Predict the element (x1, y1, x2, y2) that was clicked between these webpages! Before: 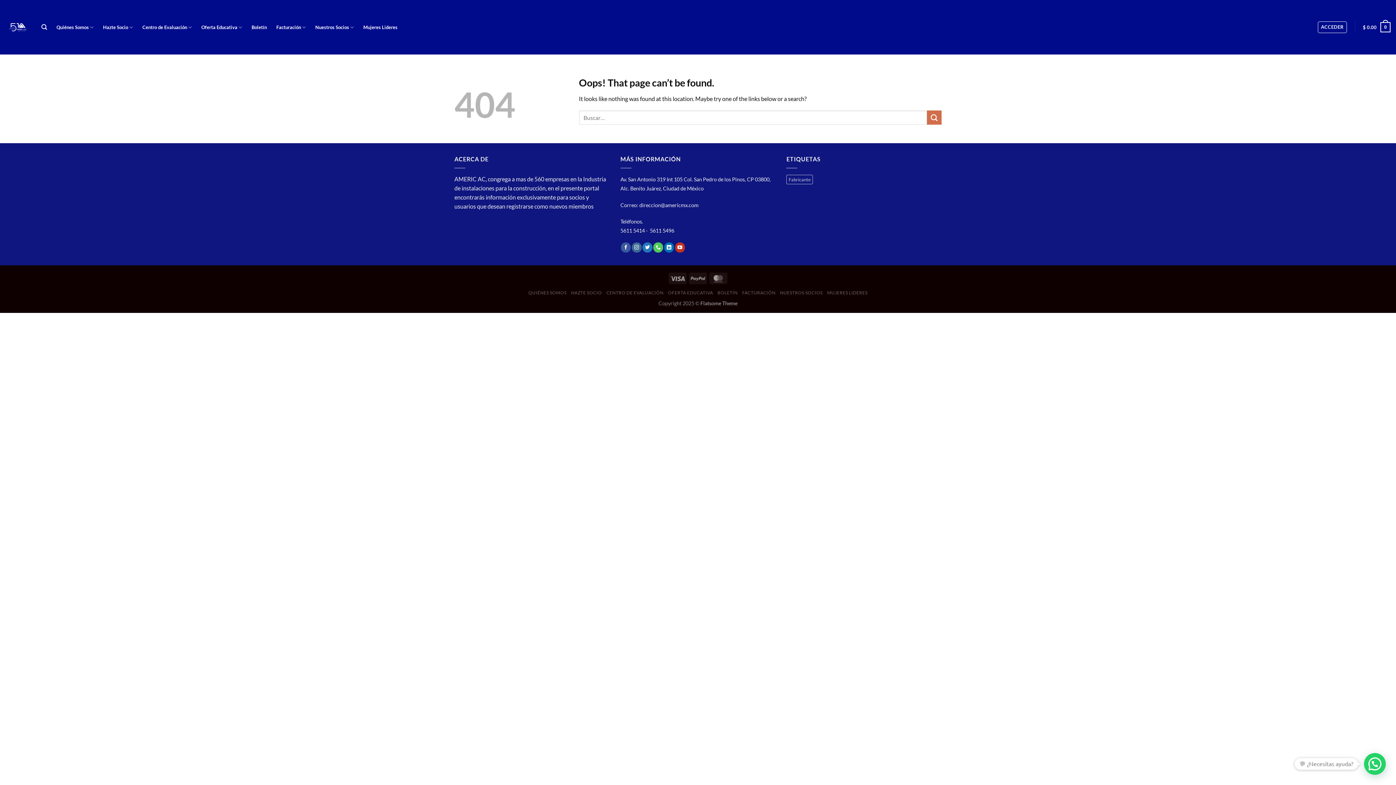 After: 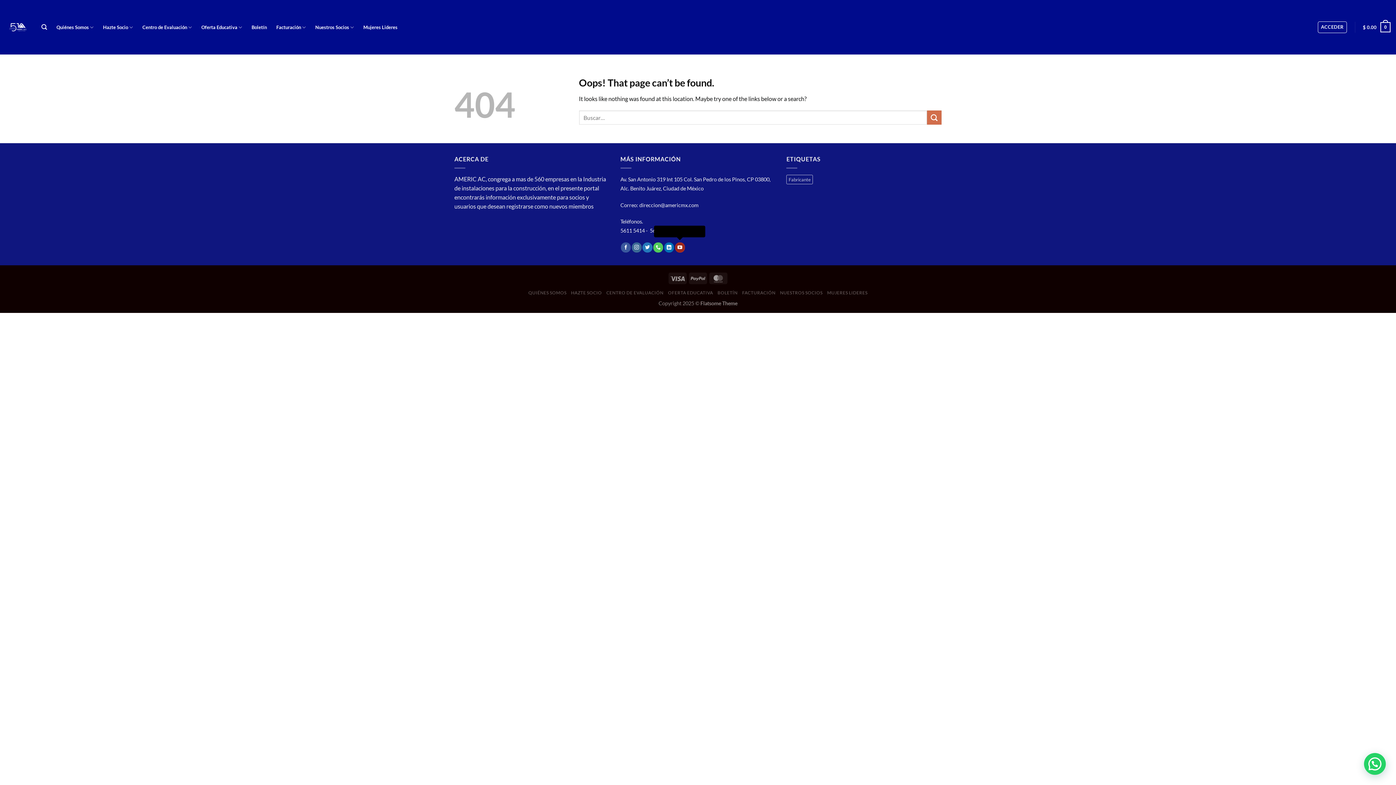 Action: bbox: (675, 242, 685, 252) label: Follow on YouTube